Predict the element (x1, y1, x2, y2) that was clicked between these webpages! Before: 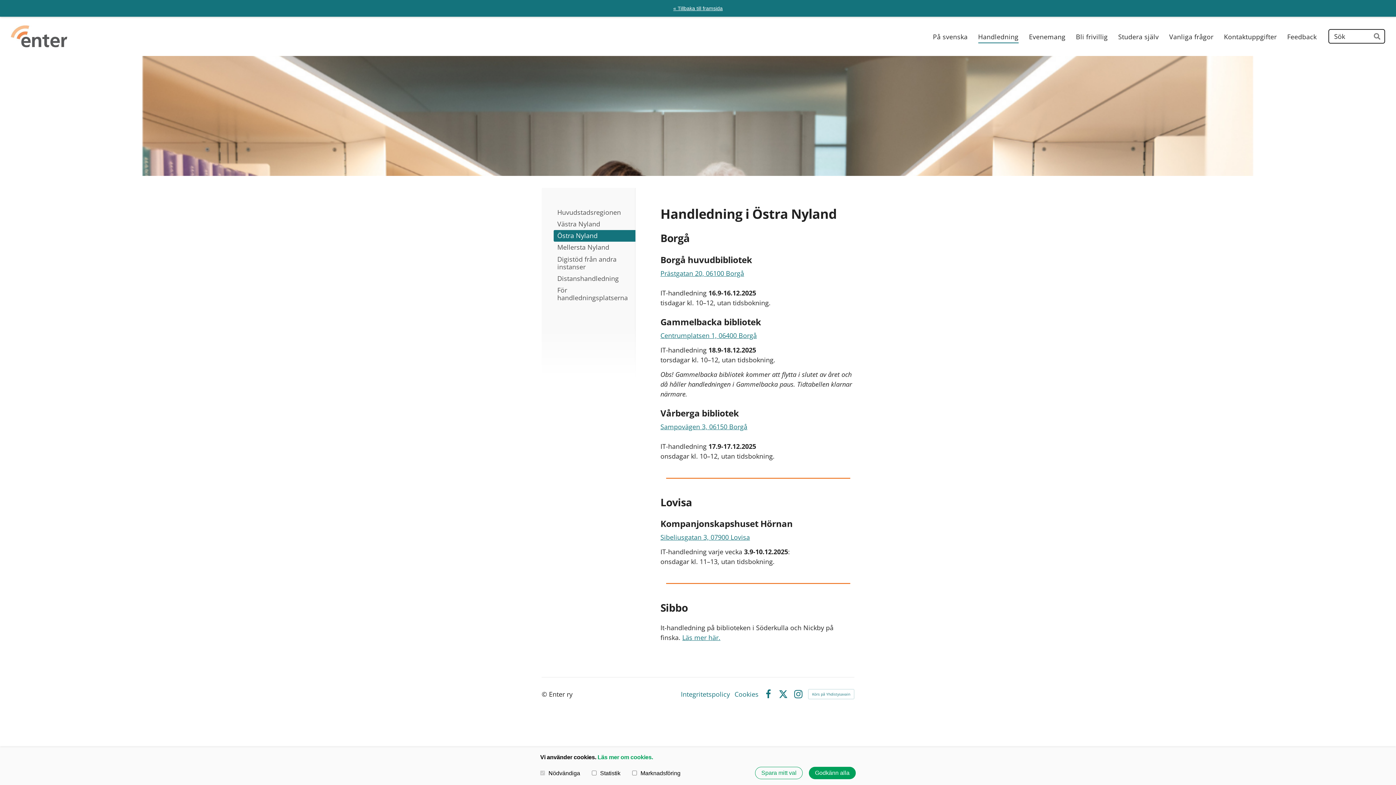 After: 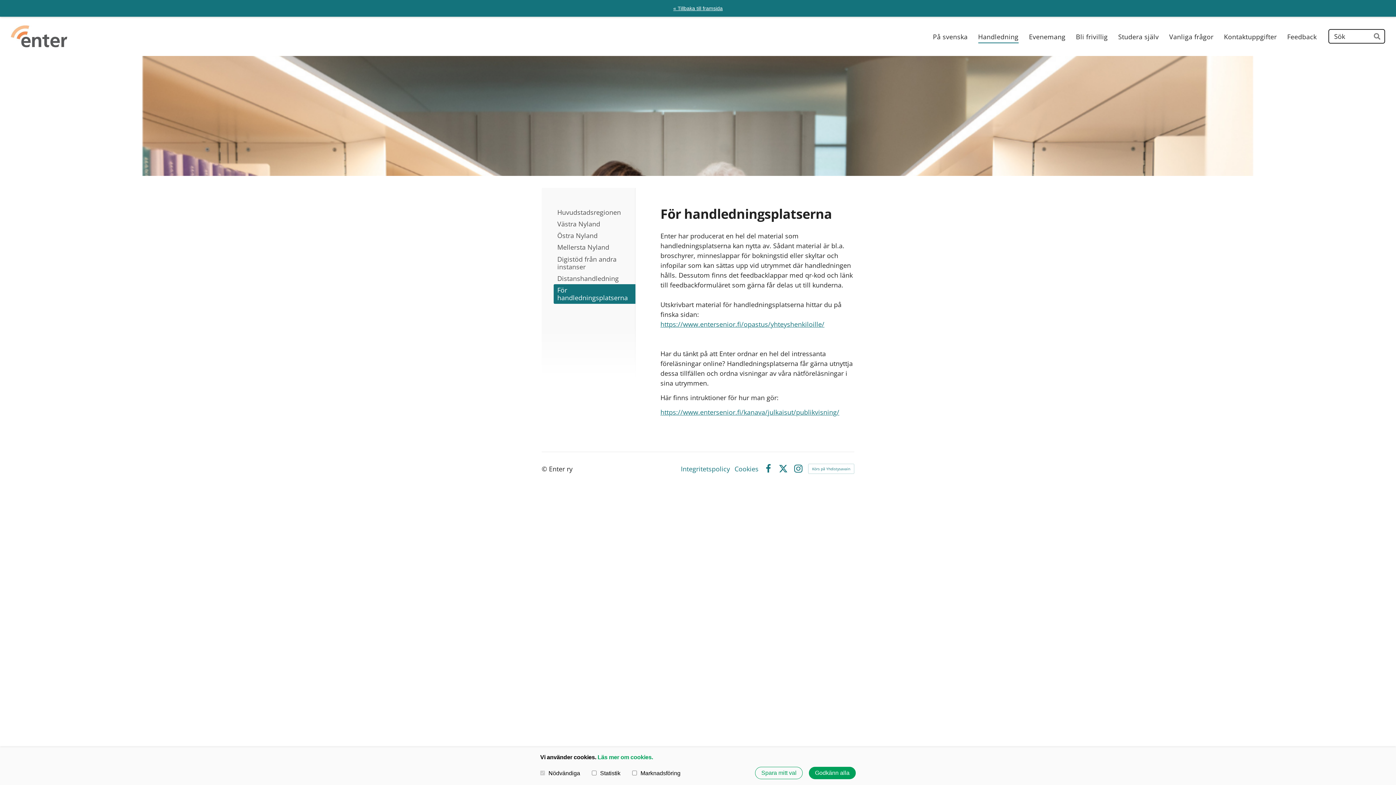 Action: label: För handledningsplatserna bbox: (553, 284, 635, 303)